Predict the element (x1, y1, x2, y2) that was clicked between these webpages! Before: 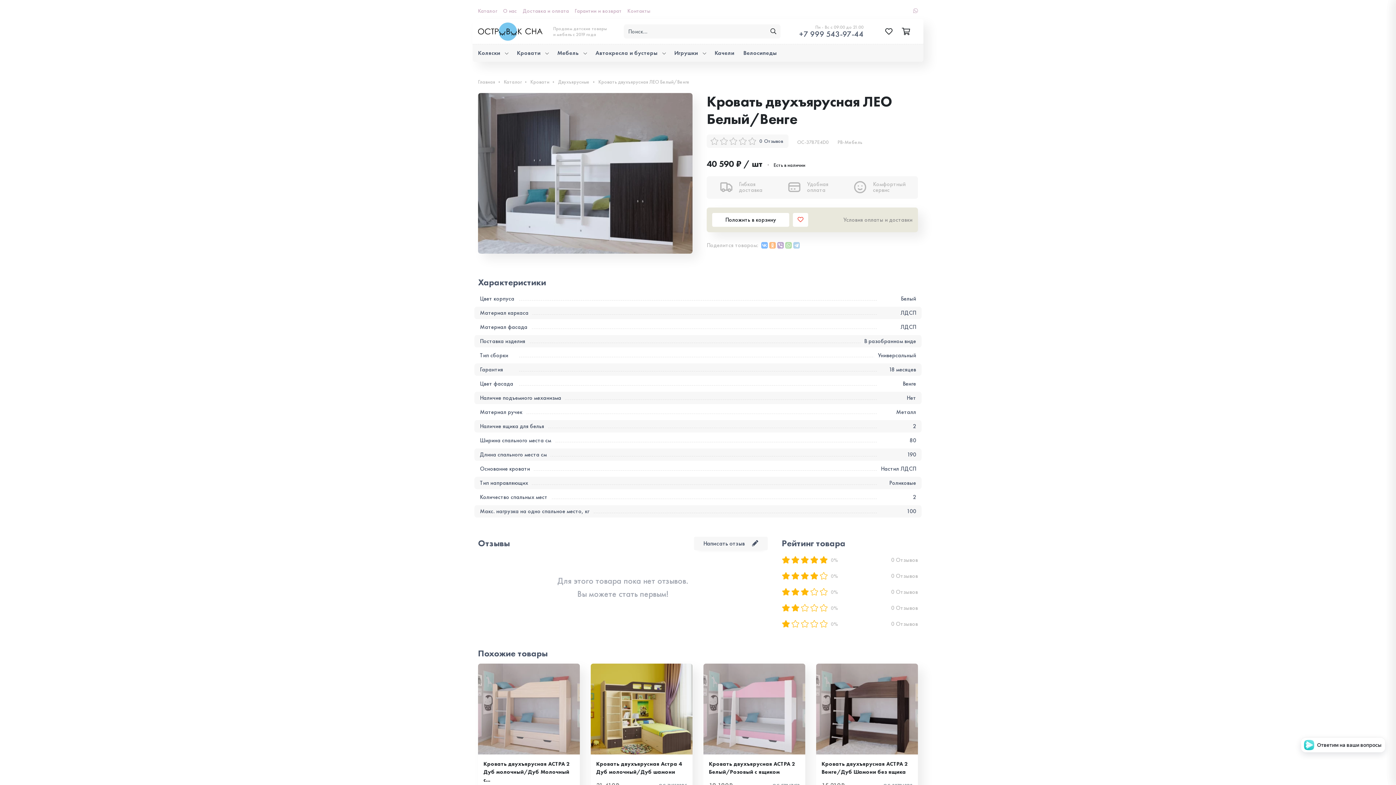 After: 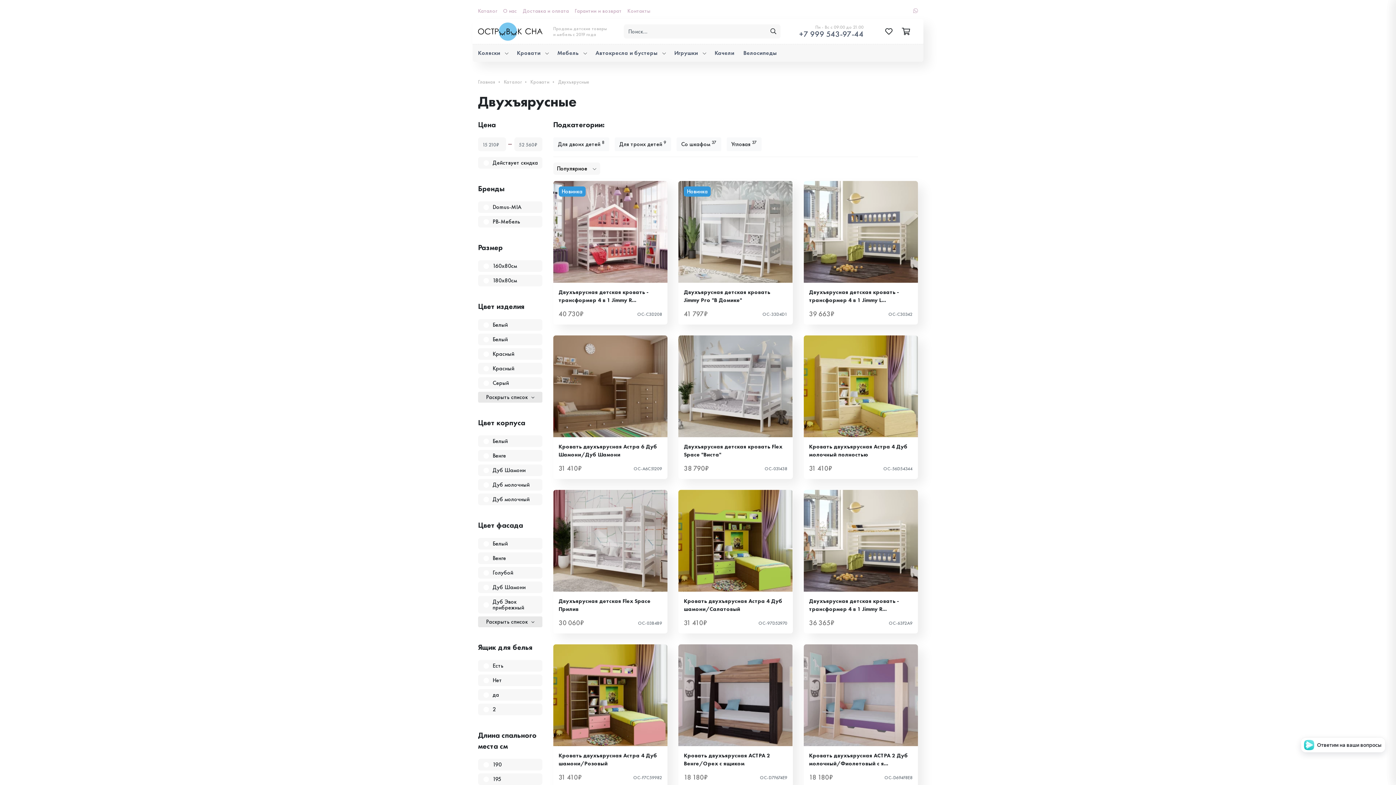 Action: bbox: (556, 76, 591, 86) label: Двухъярусные